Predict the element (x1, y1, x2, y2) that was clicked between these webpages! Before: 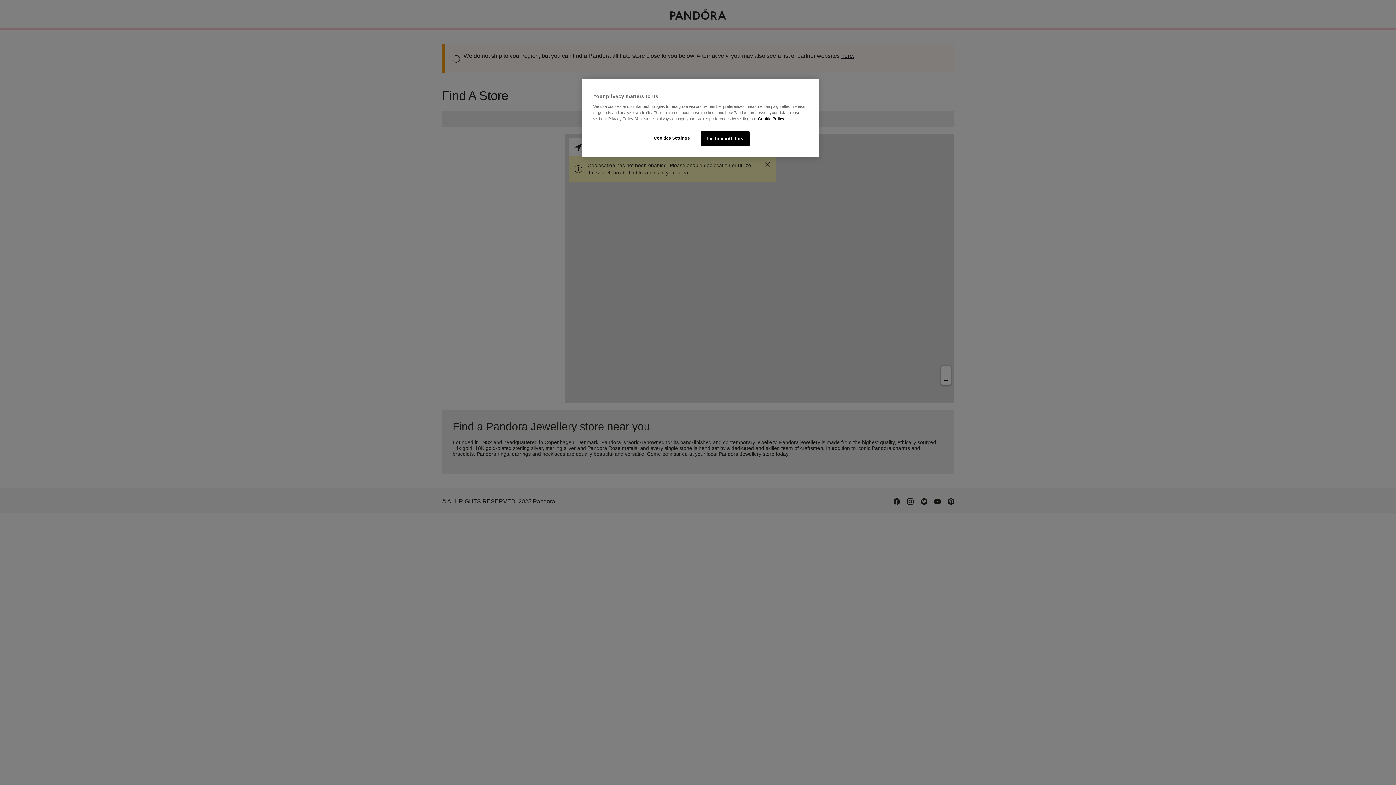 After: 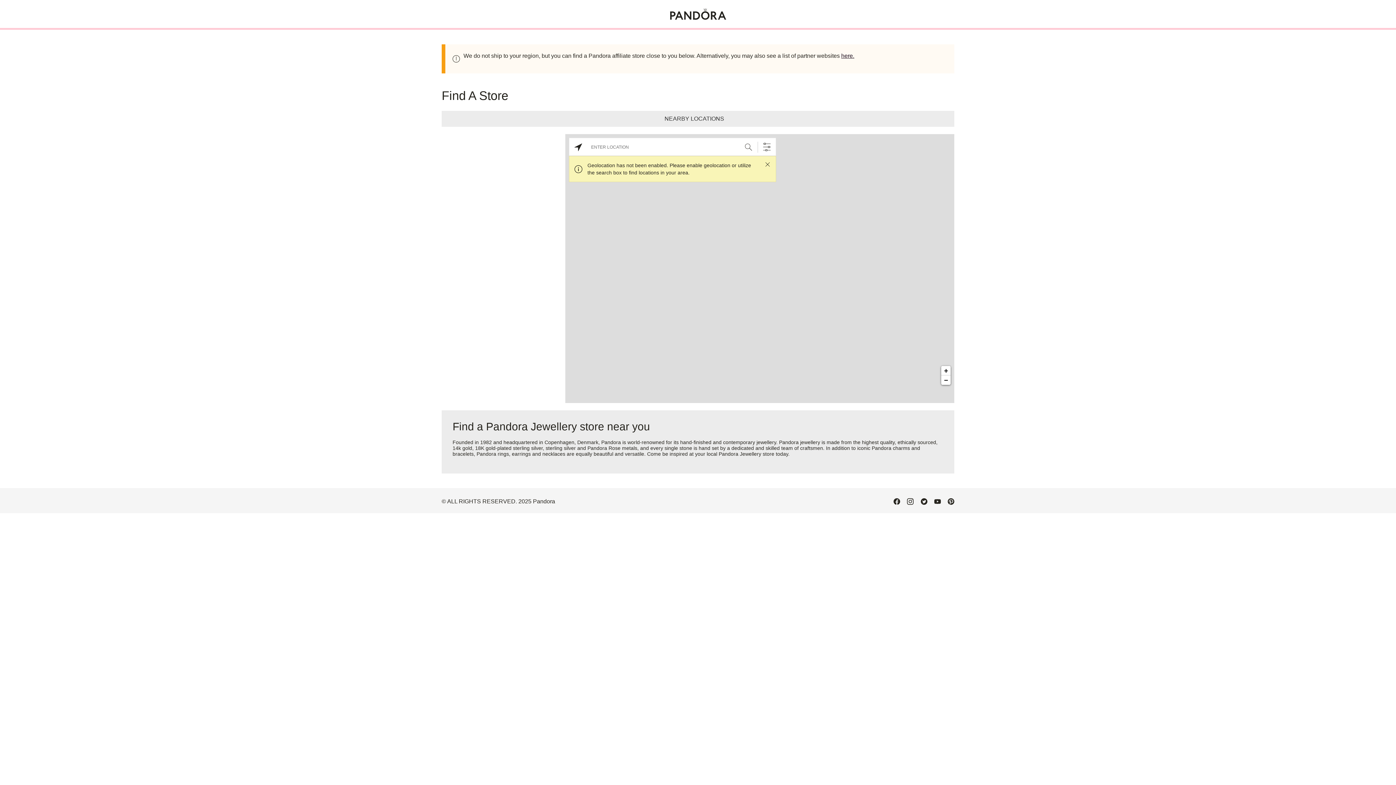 Action: label: I'm fine with this bbox: (700, 131, 749, 146)